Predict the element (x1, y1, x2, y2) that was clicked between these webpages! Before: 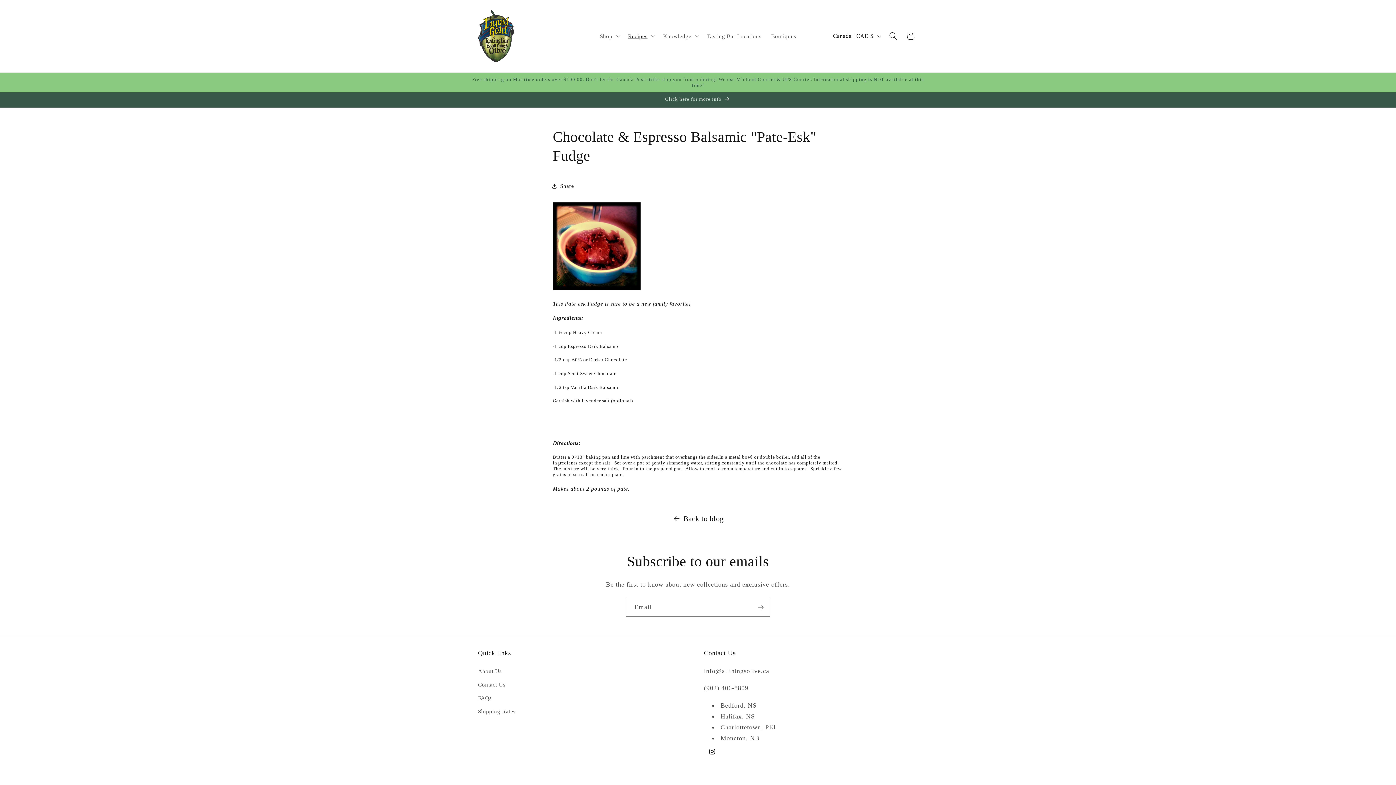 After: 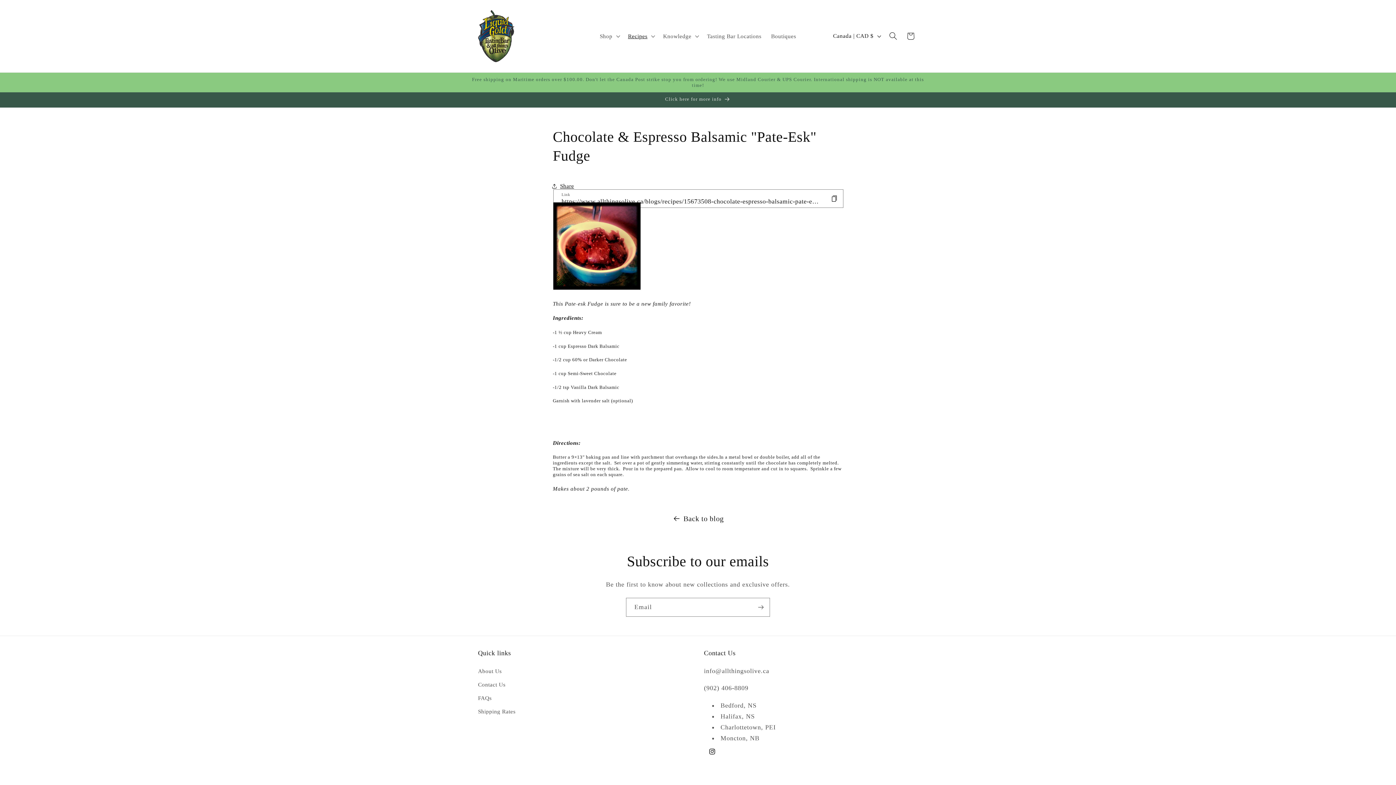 Action: bbox: (552, 177, 574, 195) label: Share